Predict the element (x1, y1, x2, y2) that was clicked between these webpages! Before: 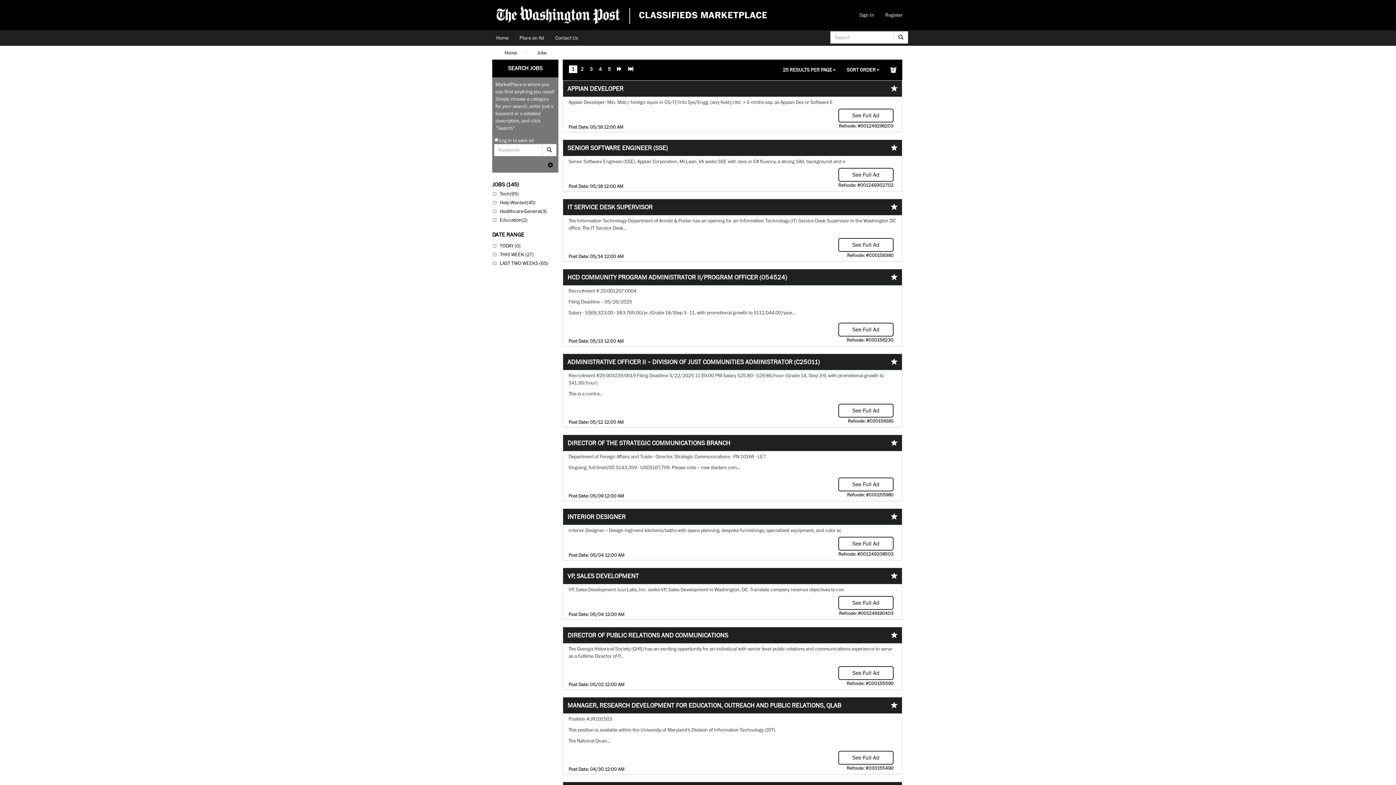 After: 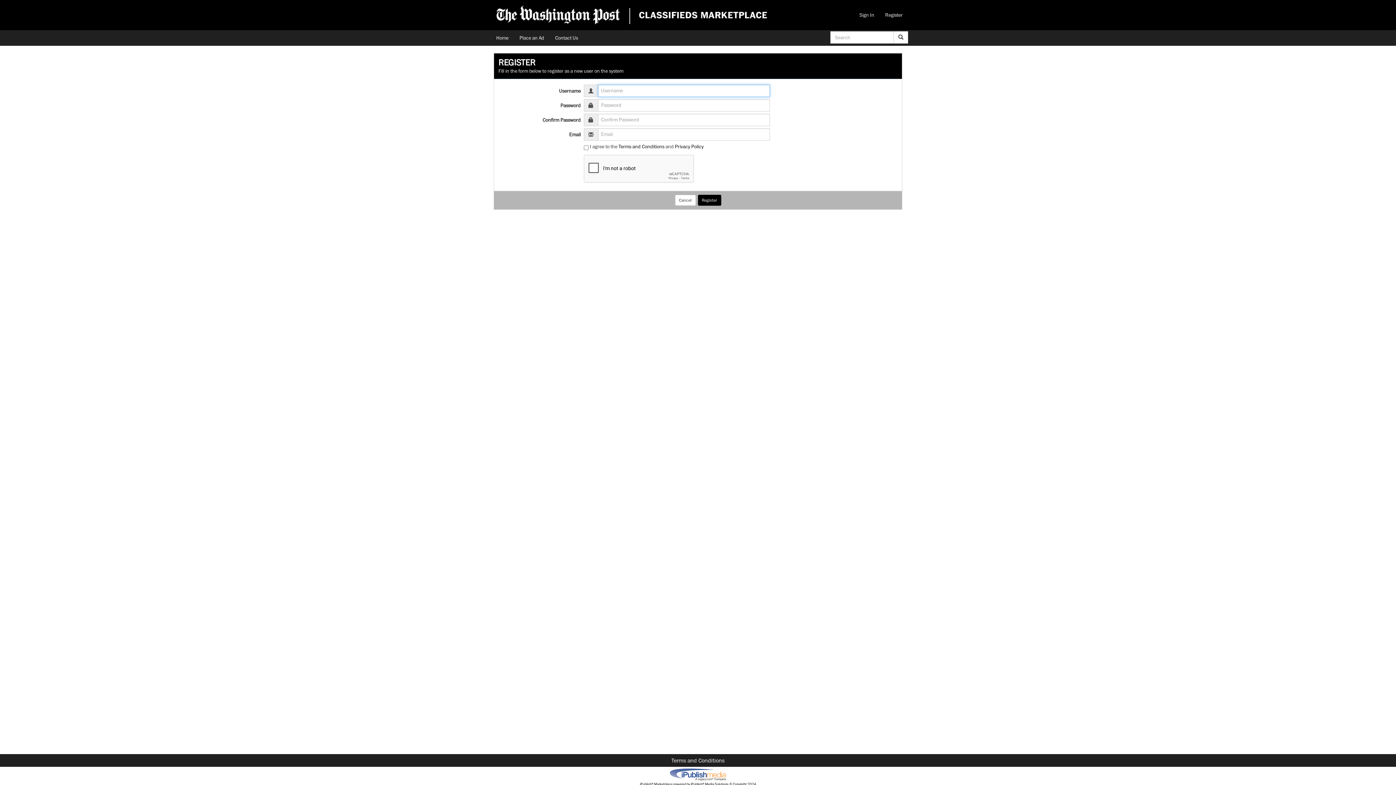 Action: bbox: (880, 7, 908, 22) label: Register